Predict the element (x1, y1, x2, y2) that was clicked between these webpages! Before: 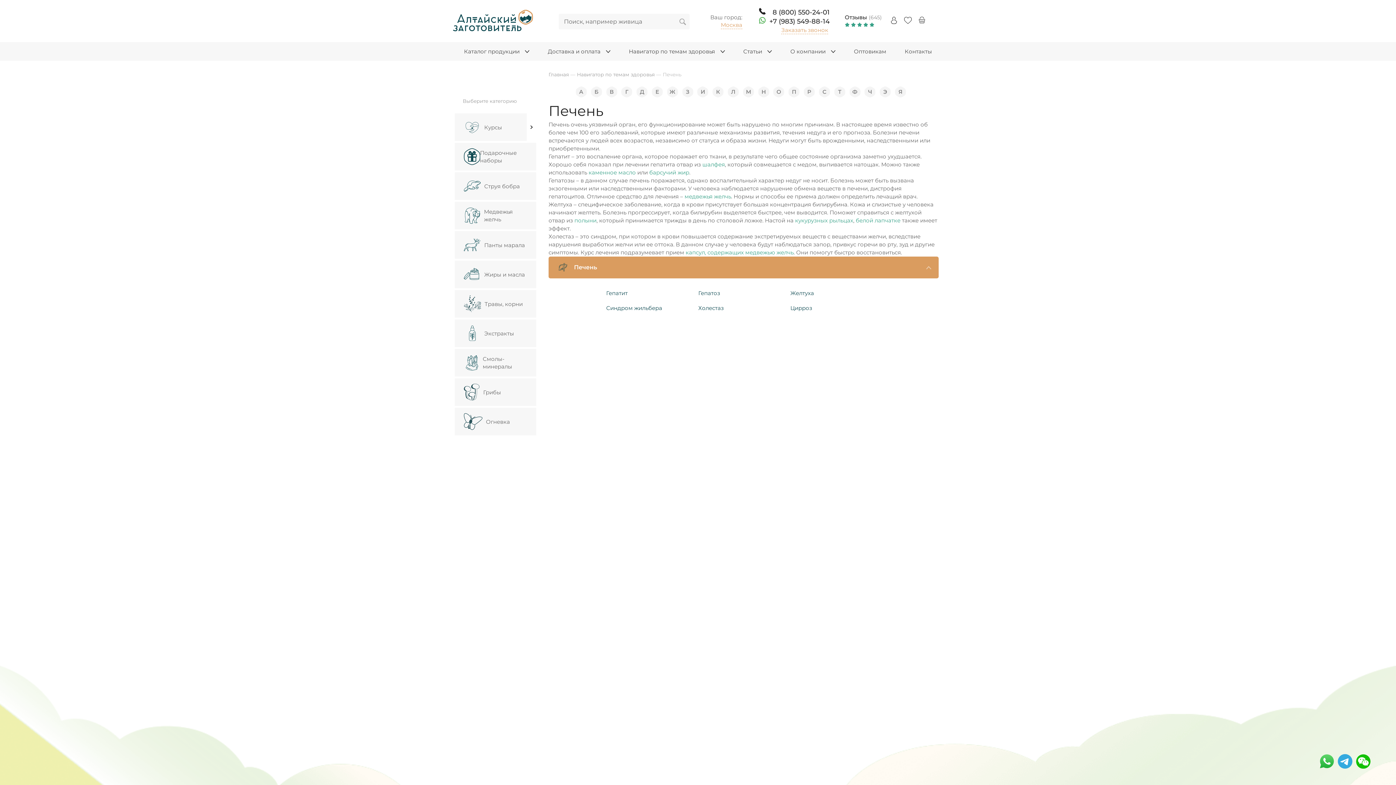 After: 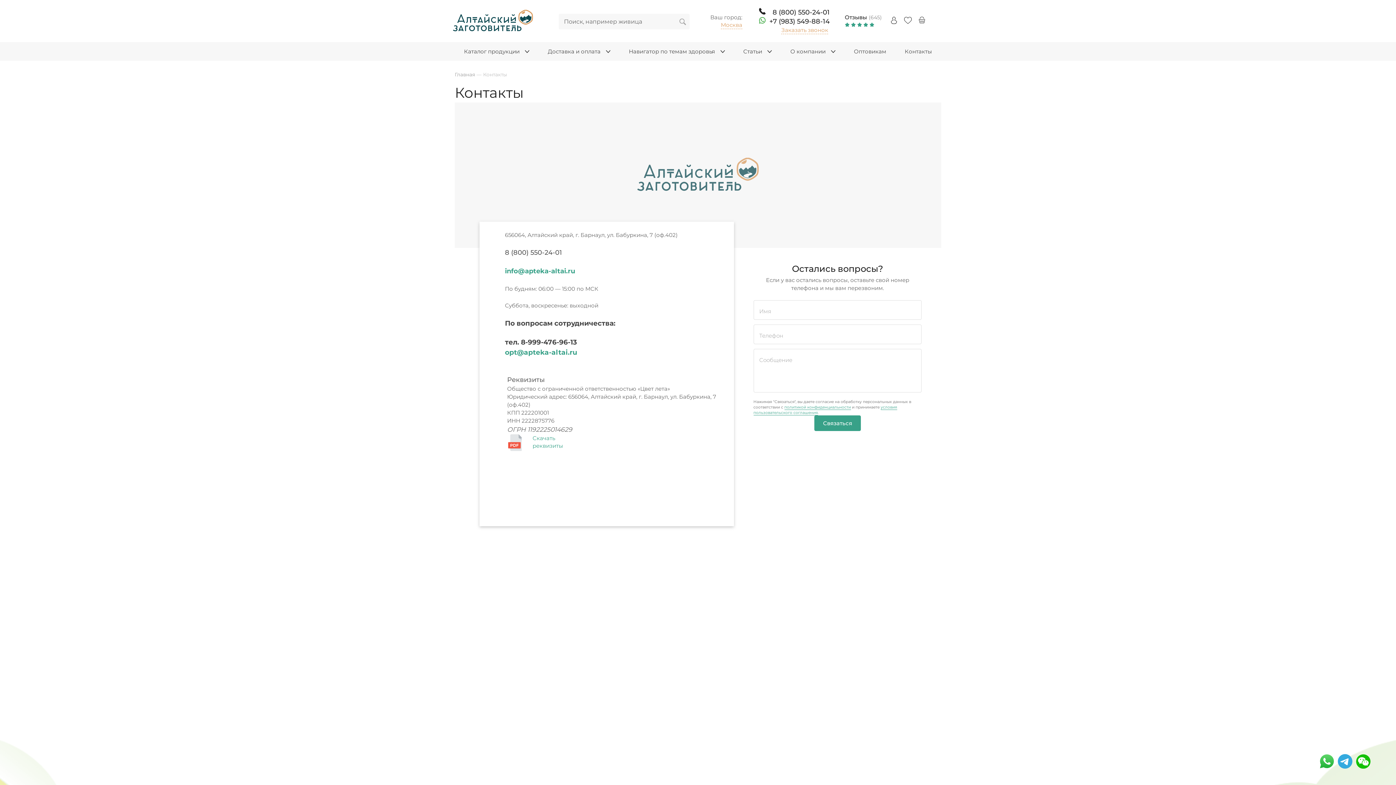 Action: label: Контакты bbox: (897, 42, 939, 60)